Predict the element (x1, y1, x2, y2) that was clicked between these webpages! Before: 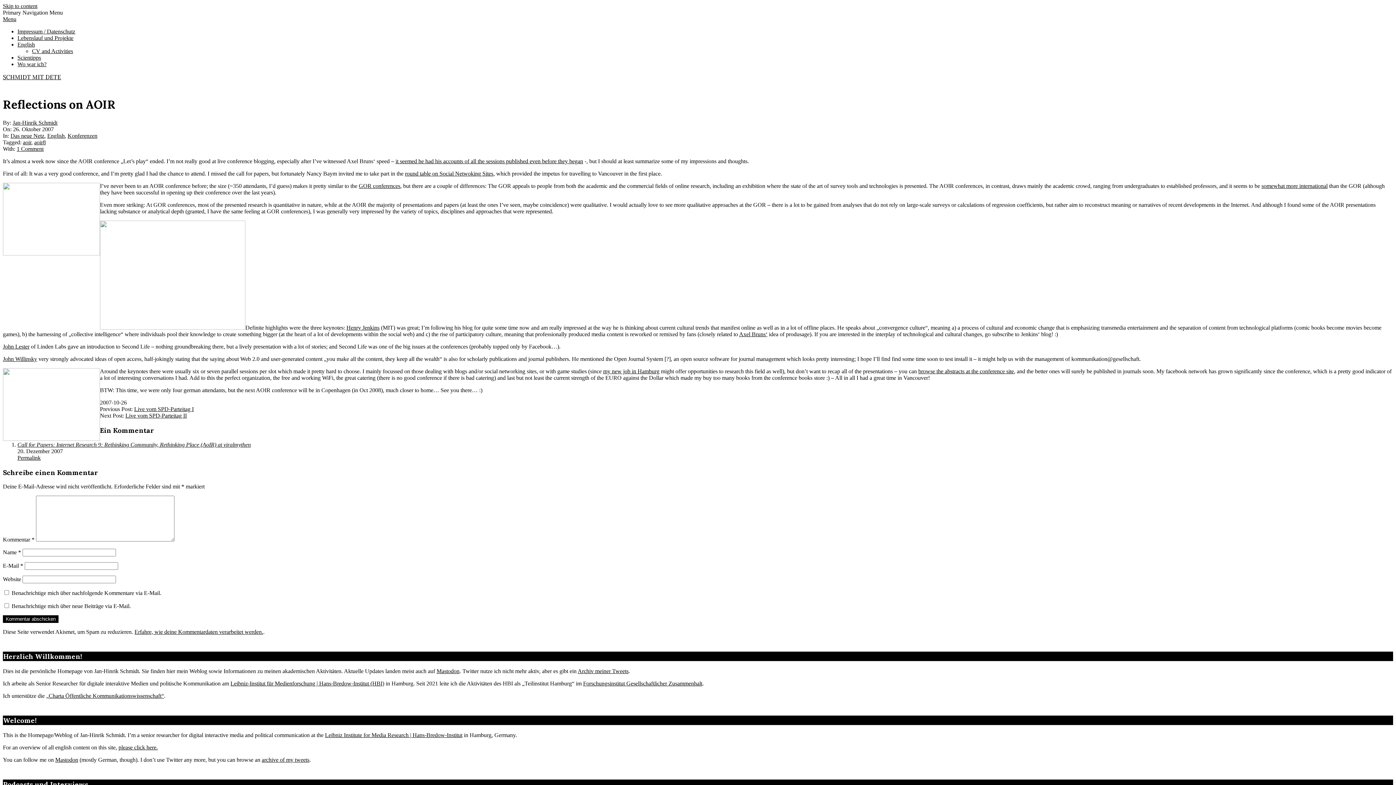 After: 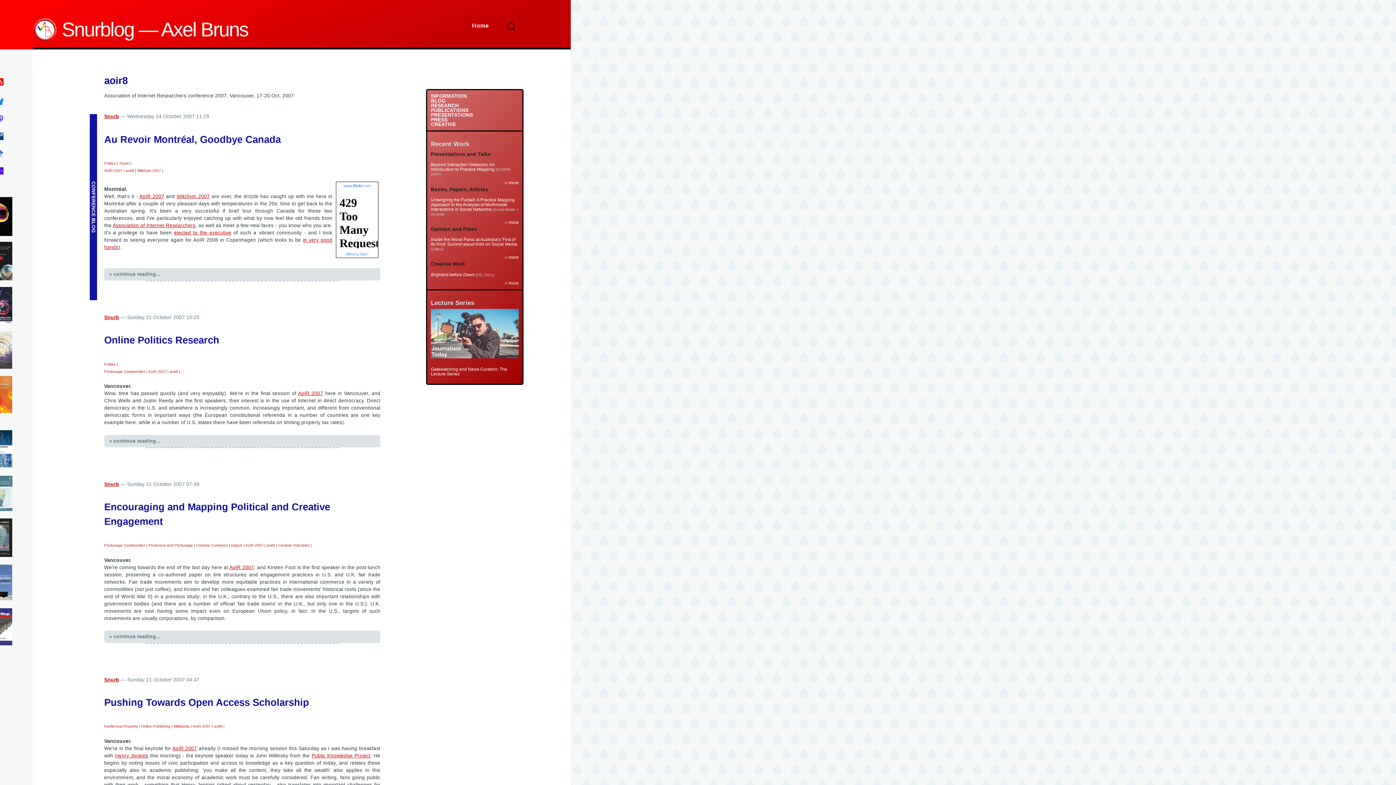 Action: bbox: (395, 158, 583, 164) label: it seemed he had his accounts of all the sessions published even before they began